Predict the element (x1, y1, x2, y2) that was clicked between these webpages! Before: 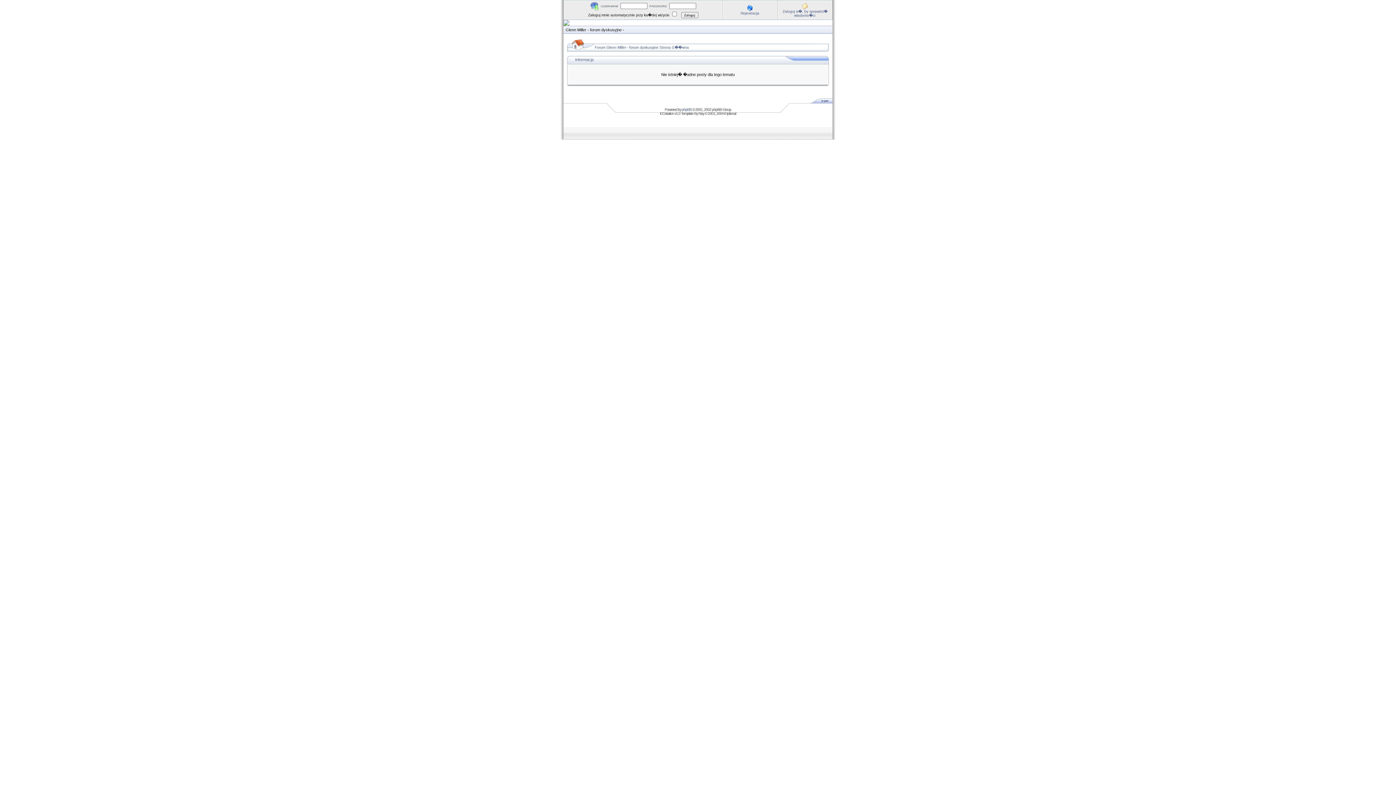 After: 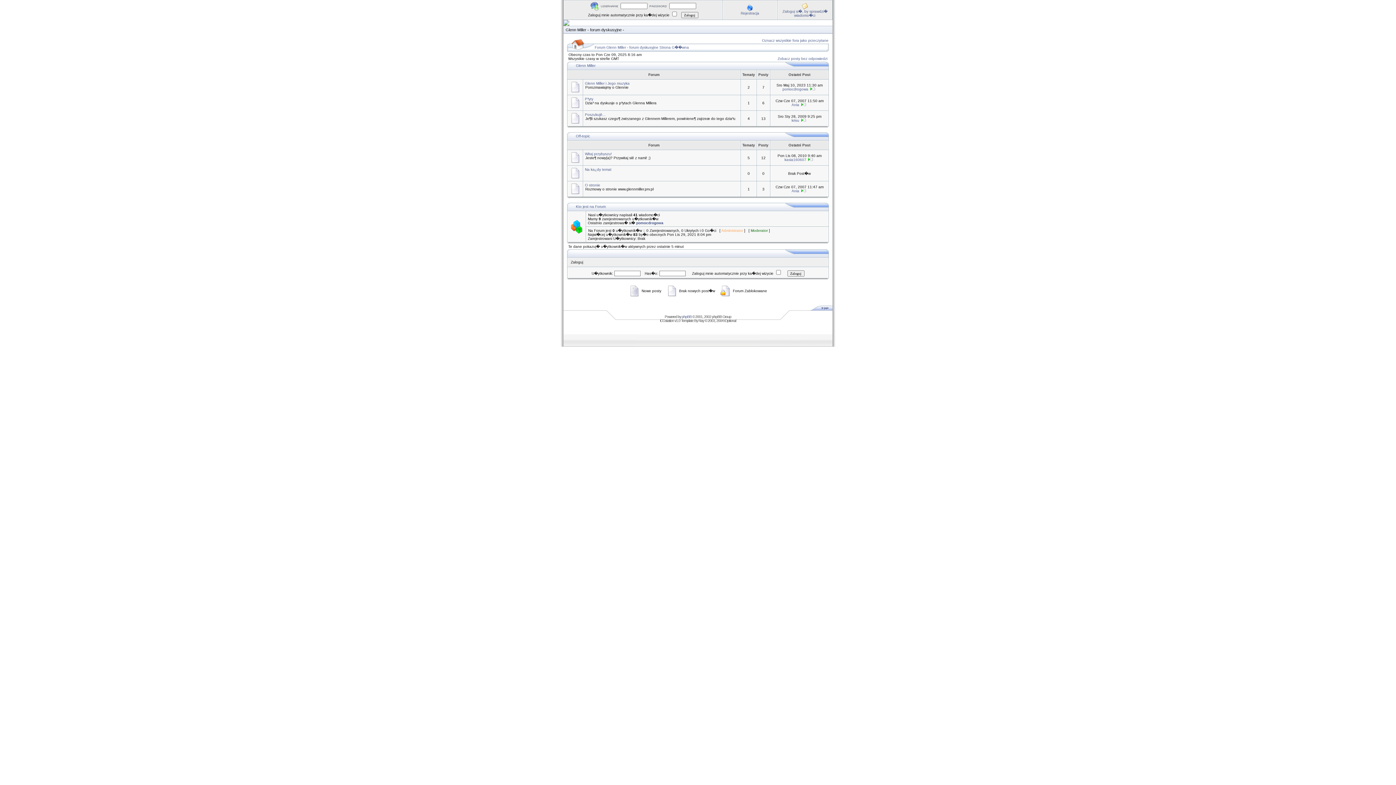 Action: label: Forum Glenn Miller - forum dyskusyjne Strona G��wna bbox: (594, 45, 689, 49)